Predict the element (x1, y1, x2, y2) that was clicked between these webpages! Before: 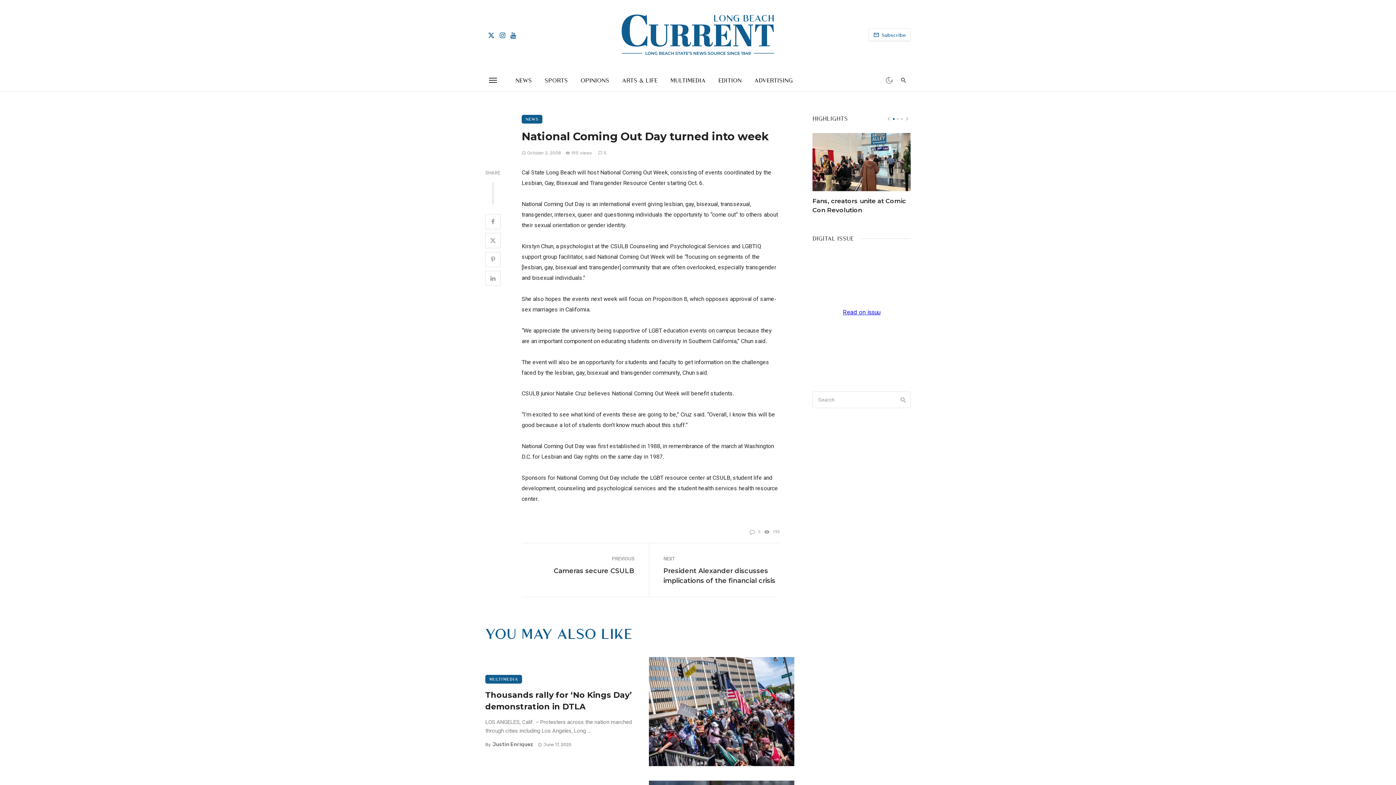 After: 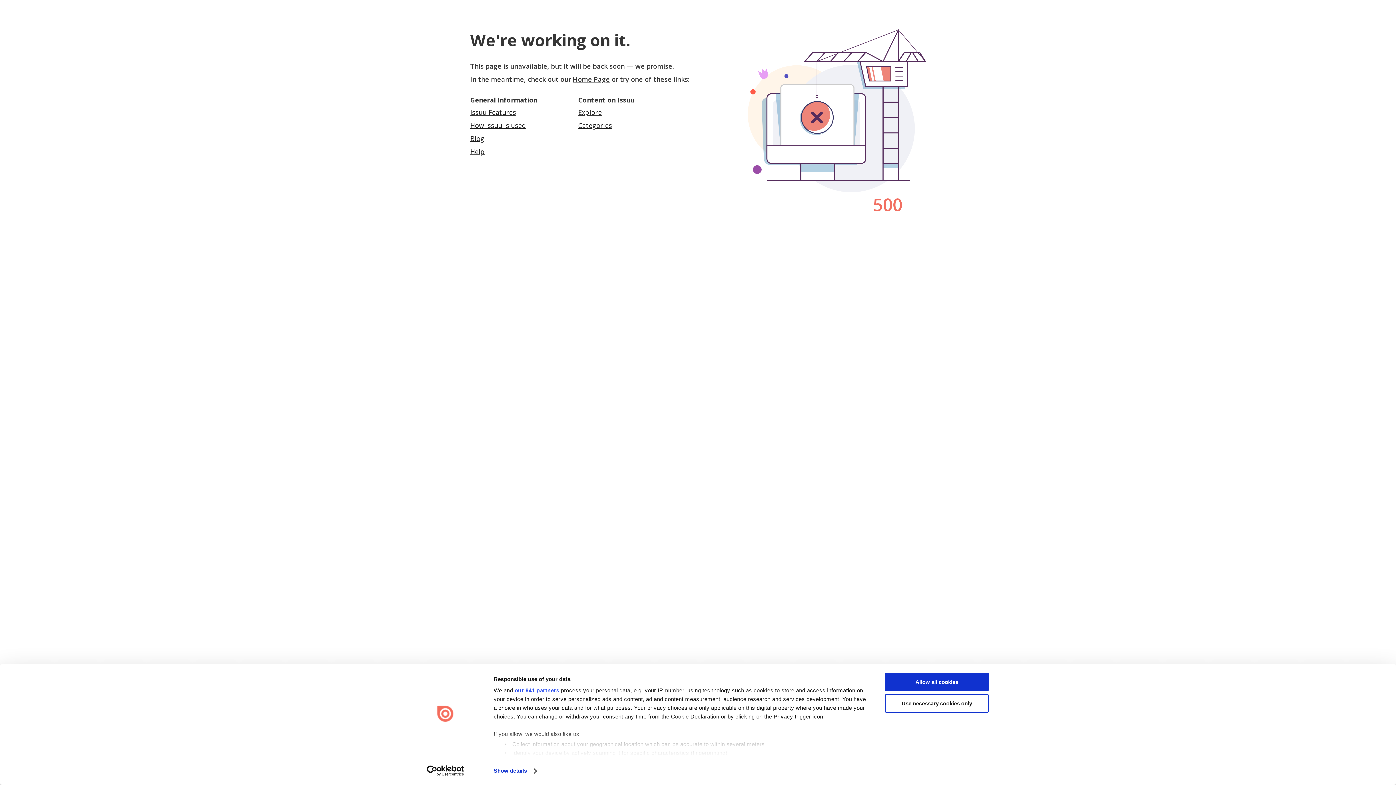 Action: label: EDITION bbox: (713, 69, 747, 91)